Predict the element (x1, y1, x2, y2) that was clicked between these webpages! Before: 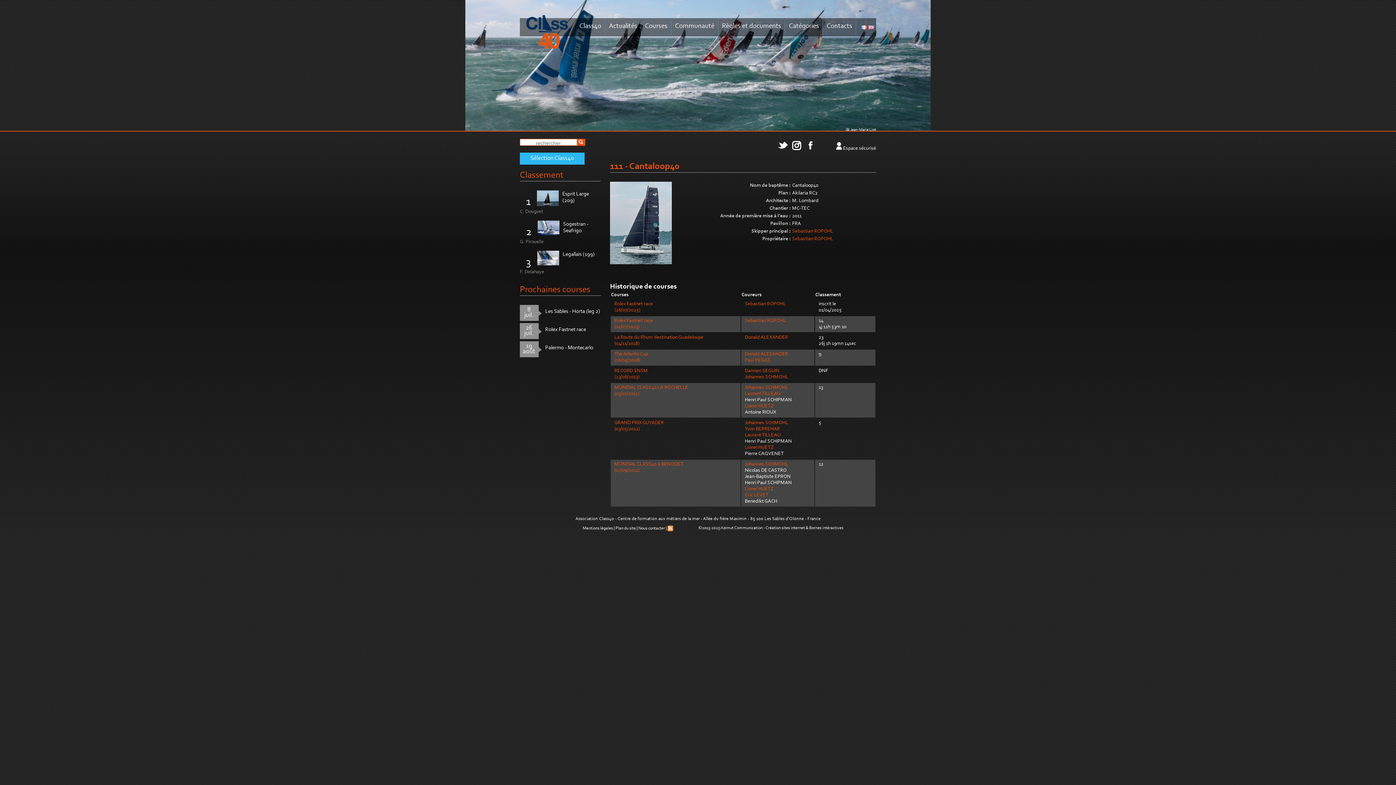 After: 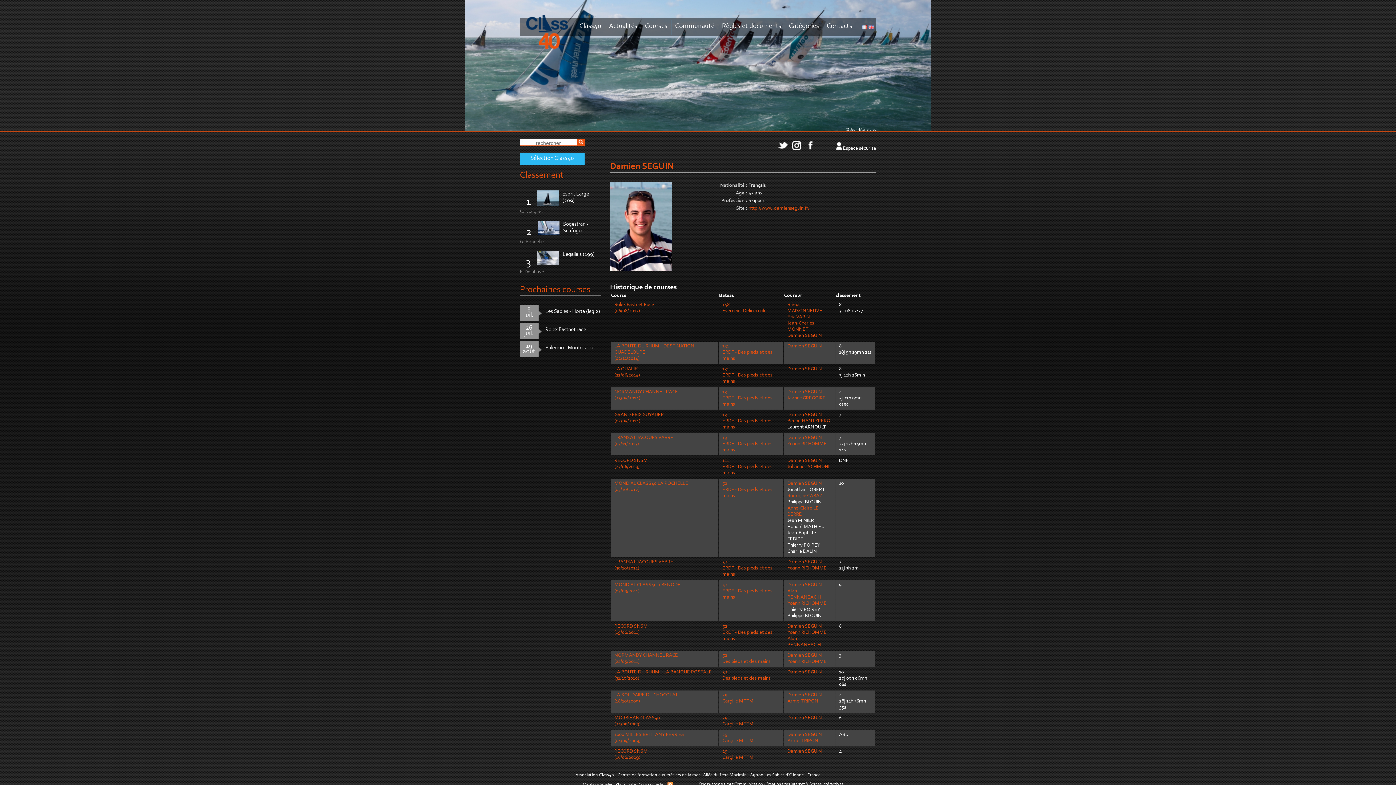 Action: label: Damien SEGUIN bbox: (745, 368, 779, 373)